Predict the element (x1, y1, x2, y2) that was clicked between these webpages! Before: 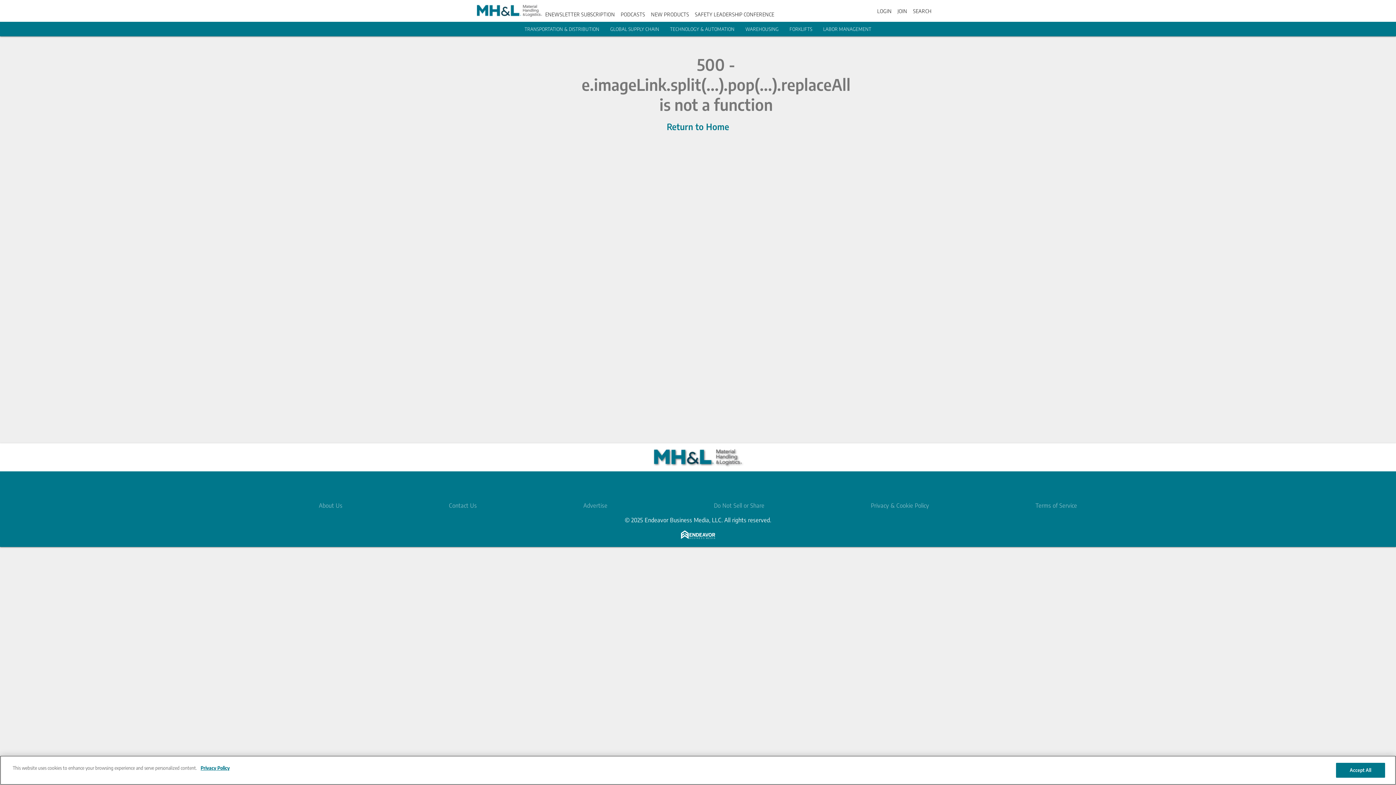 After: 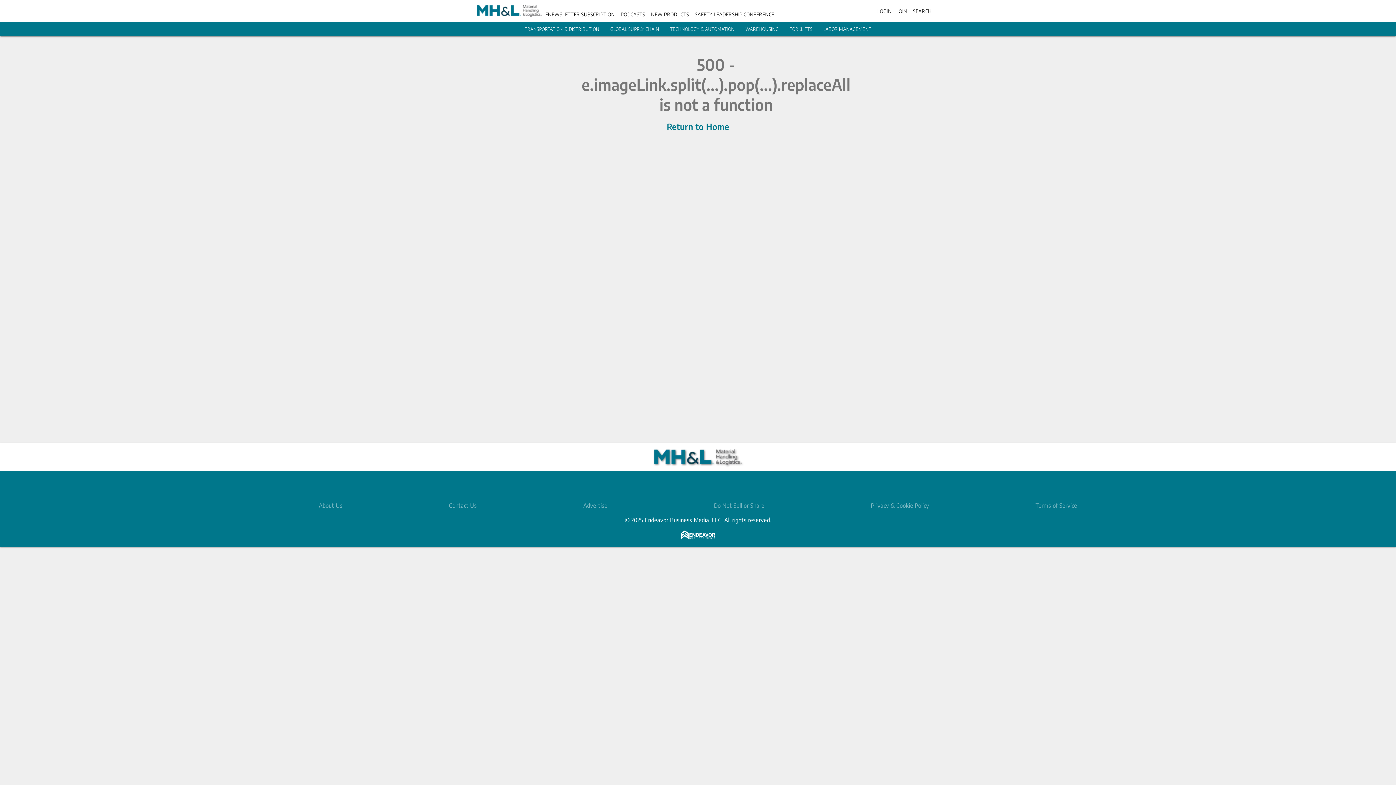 Action: label: PODCASTS bbox: (620, 11, 645, 17)